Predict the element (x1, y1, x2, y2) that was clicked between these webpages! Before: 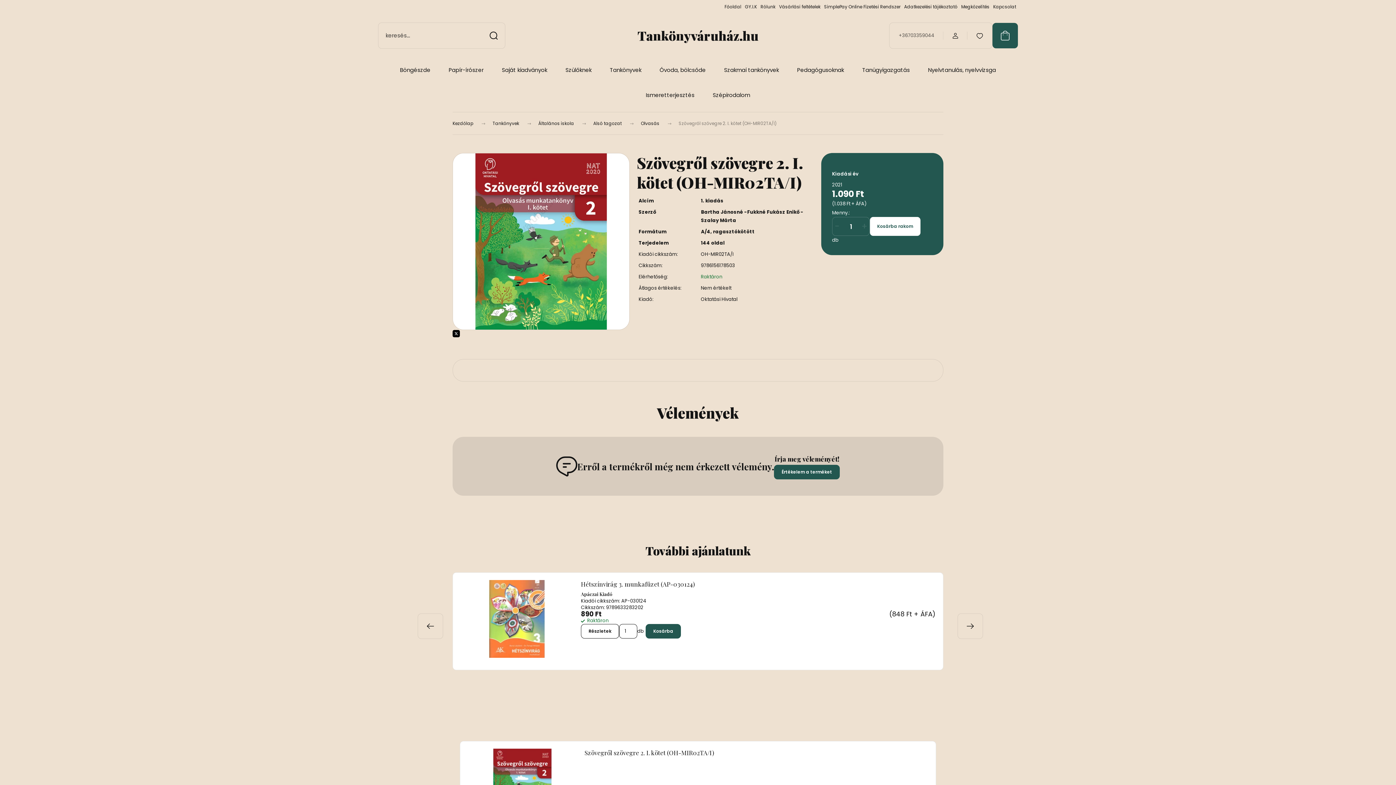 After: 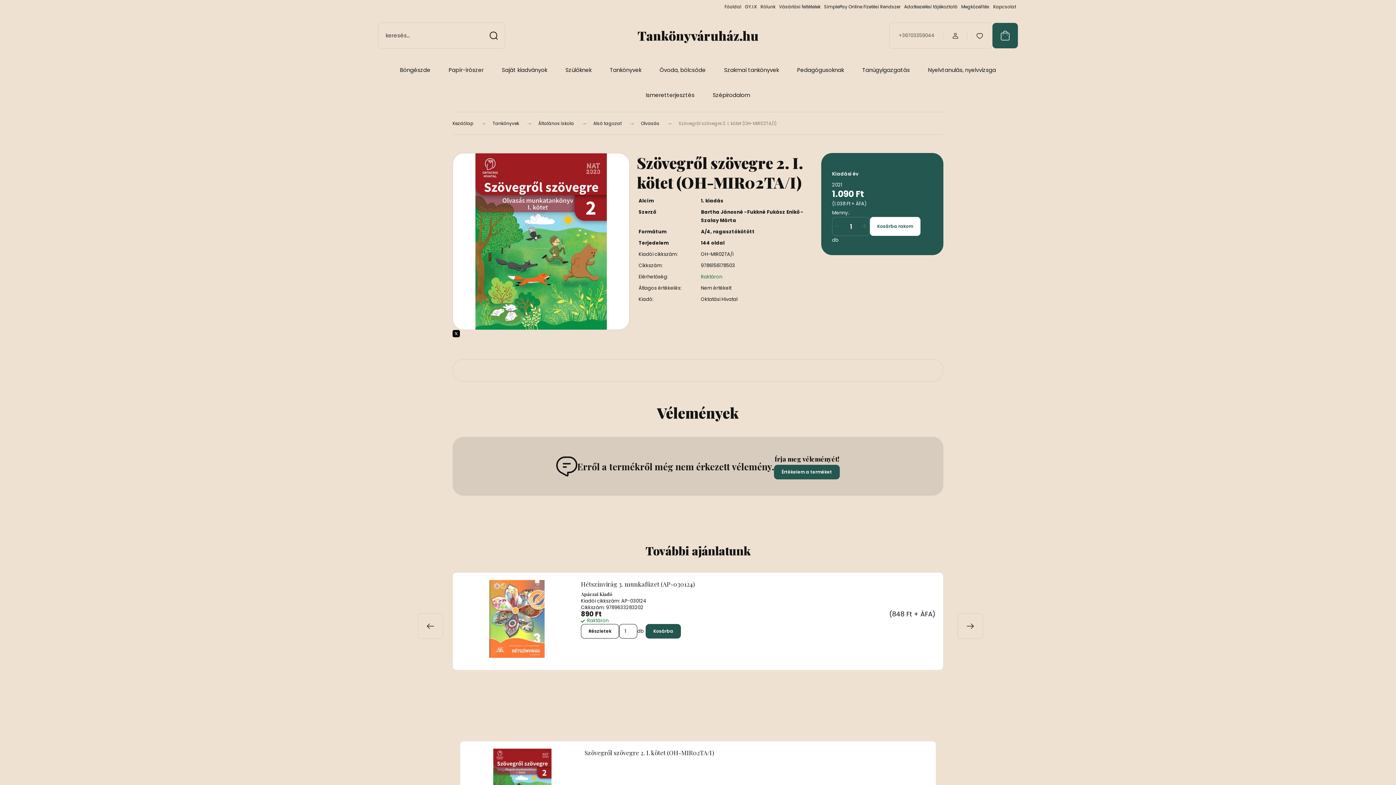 Action: label: Szövegről szövegre 2. I. kötet (OH-MIR02TA/I) bbox: (584, 748, 928, 756)